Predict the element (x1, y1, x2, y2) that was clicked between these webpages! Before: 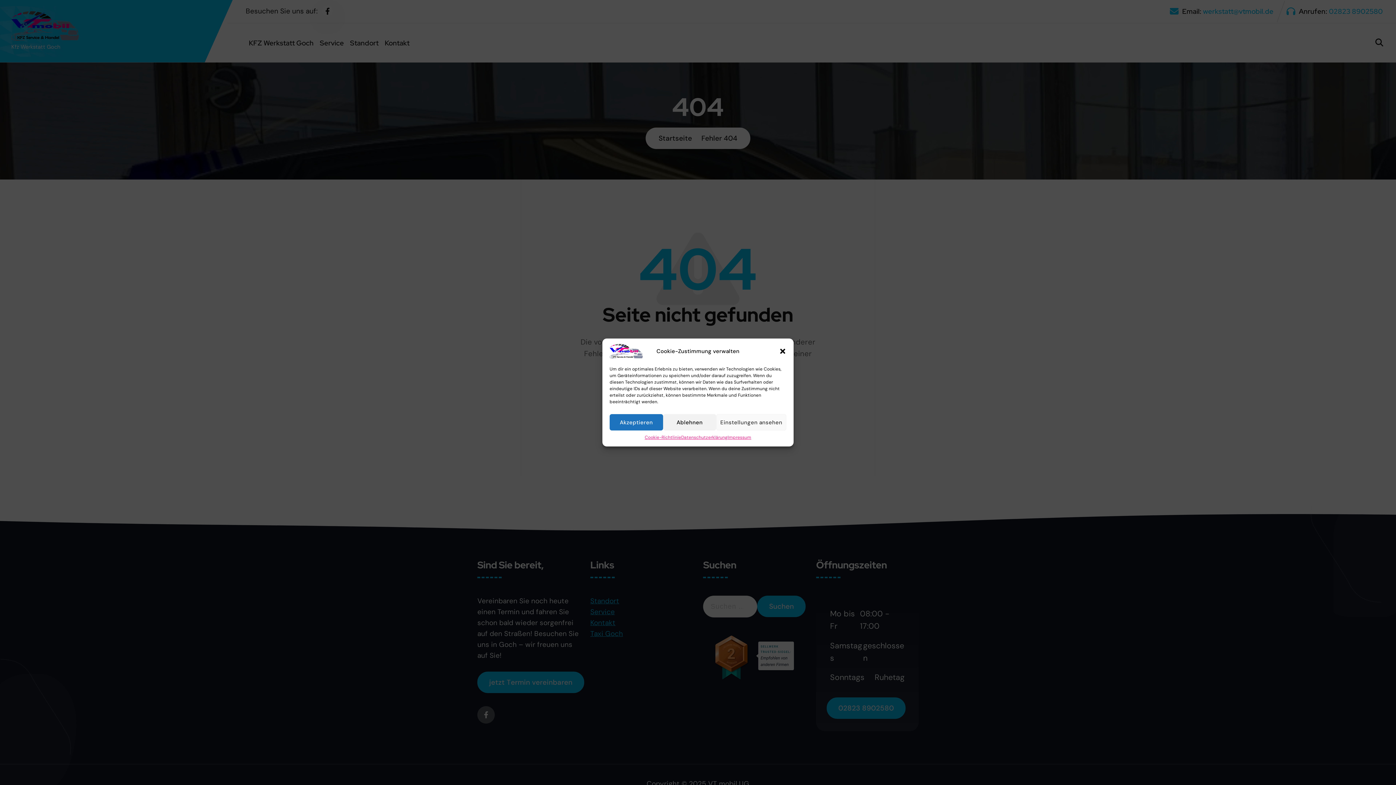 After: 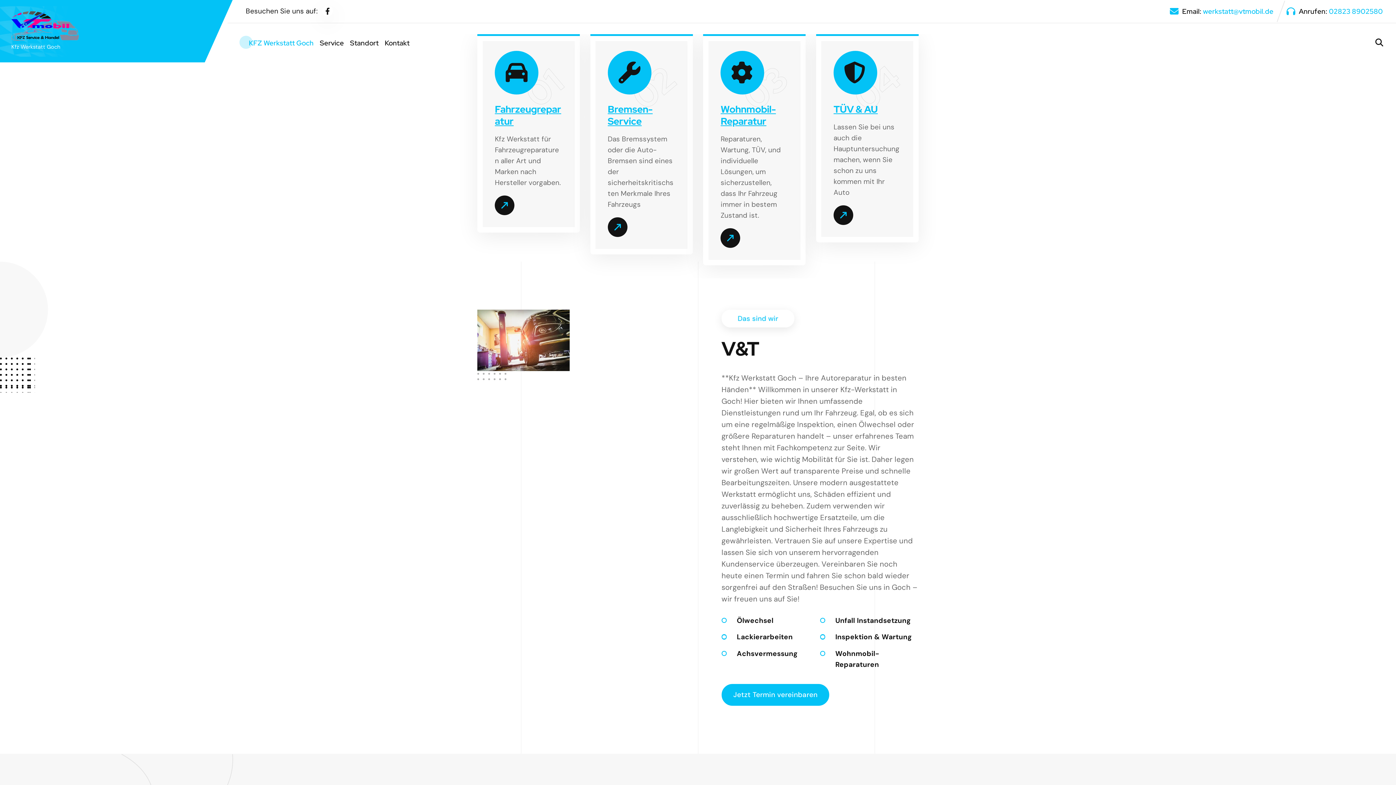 Action: bbox: (609, 346, 643, 355)